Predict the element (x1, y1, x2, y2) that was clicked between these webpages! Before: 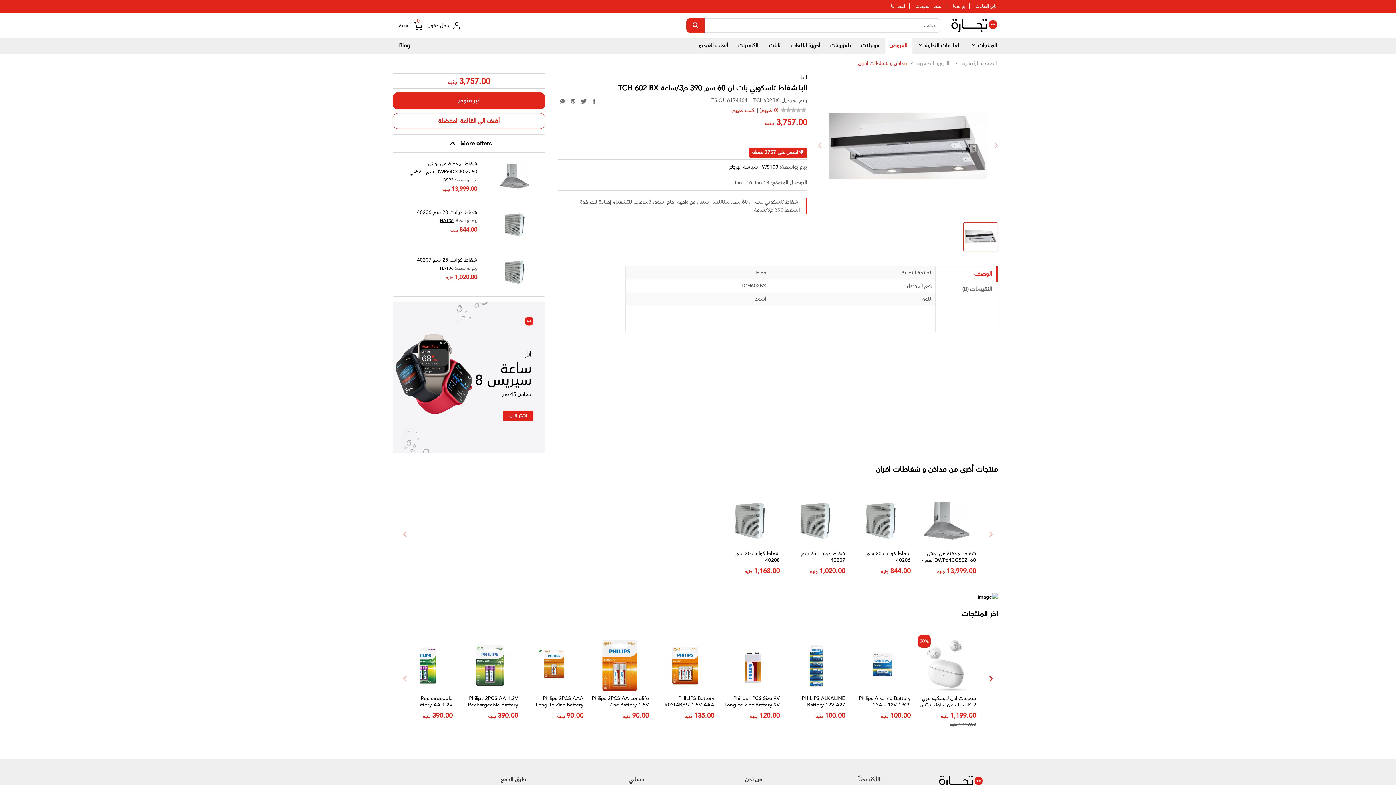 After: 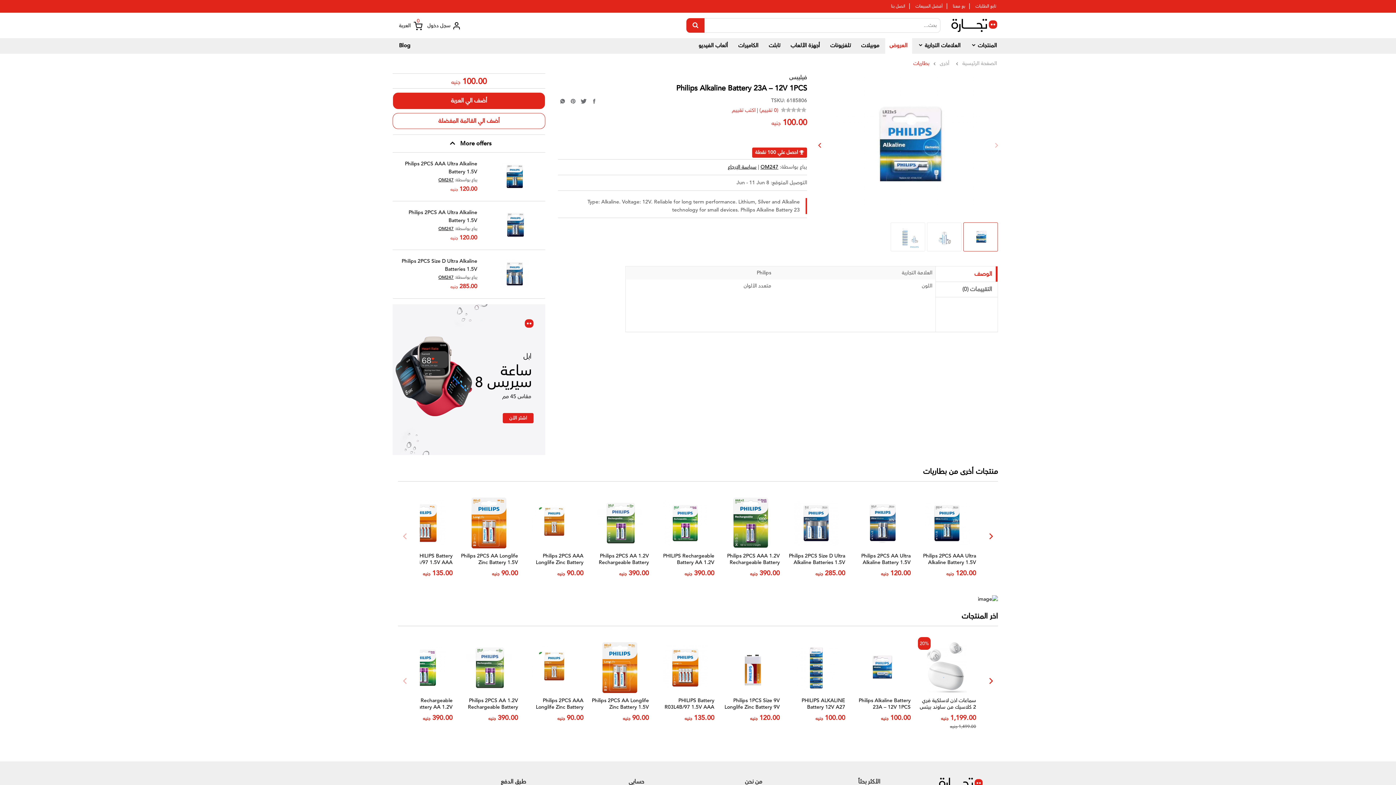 Action: bbox: (901, 630, 910, 635)